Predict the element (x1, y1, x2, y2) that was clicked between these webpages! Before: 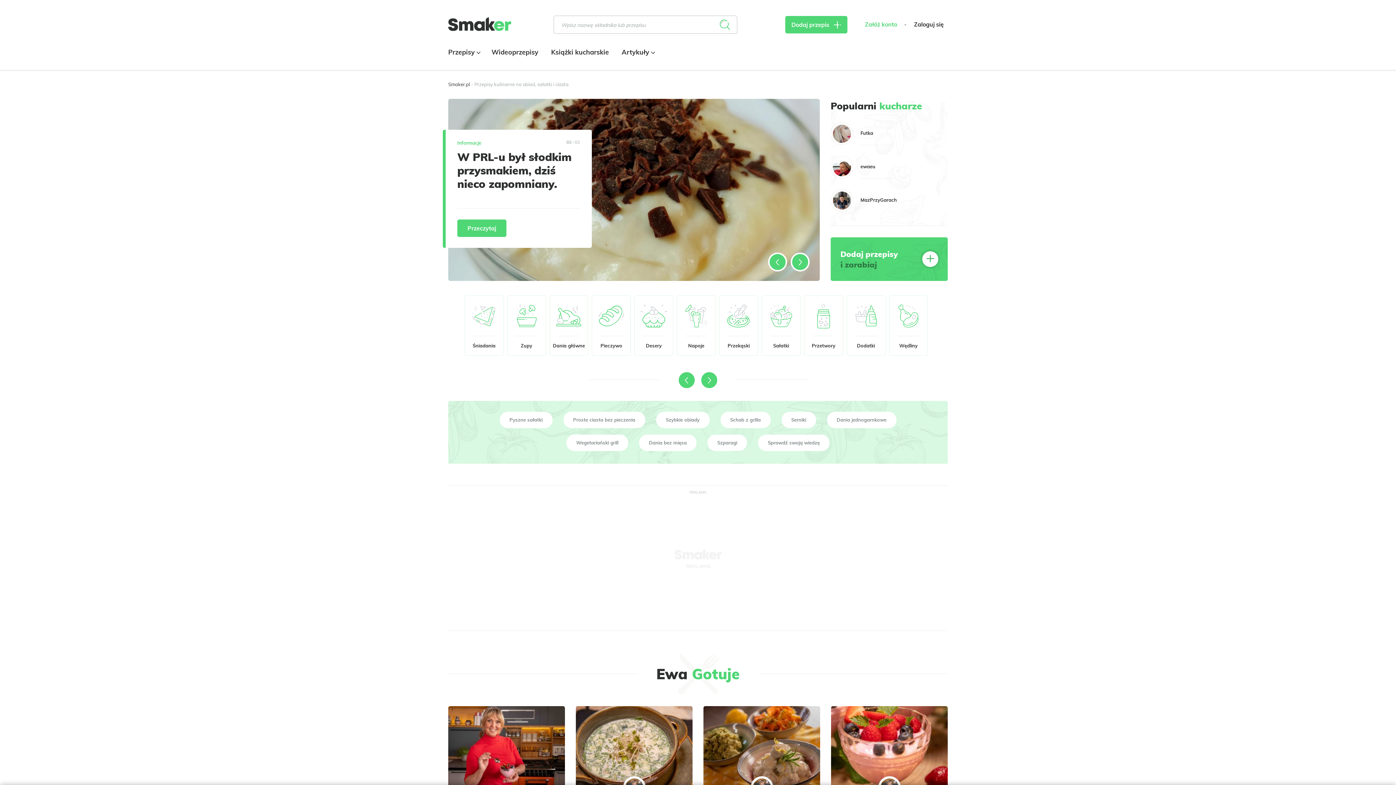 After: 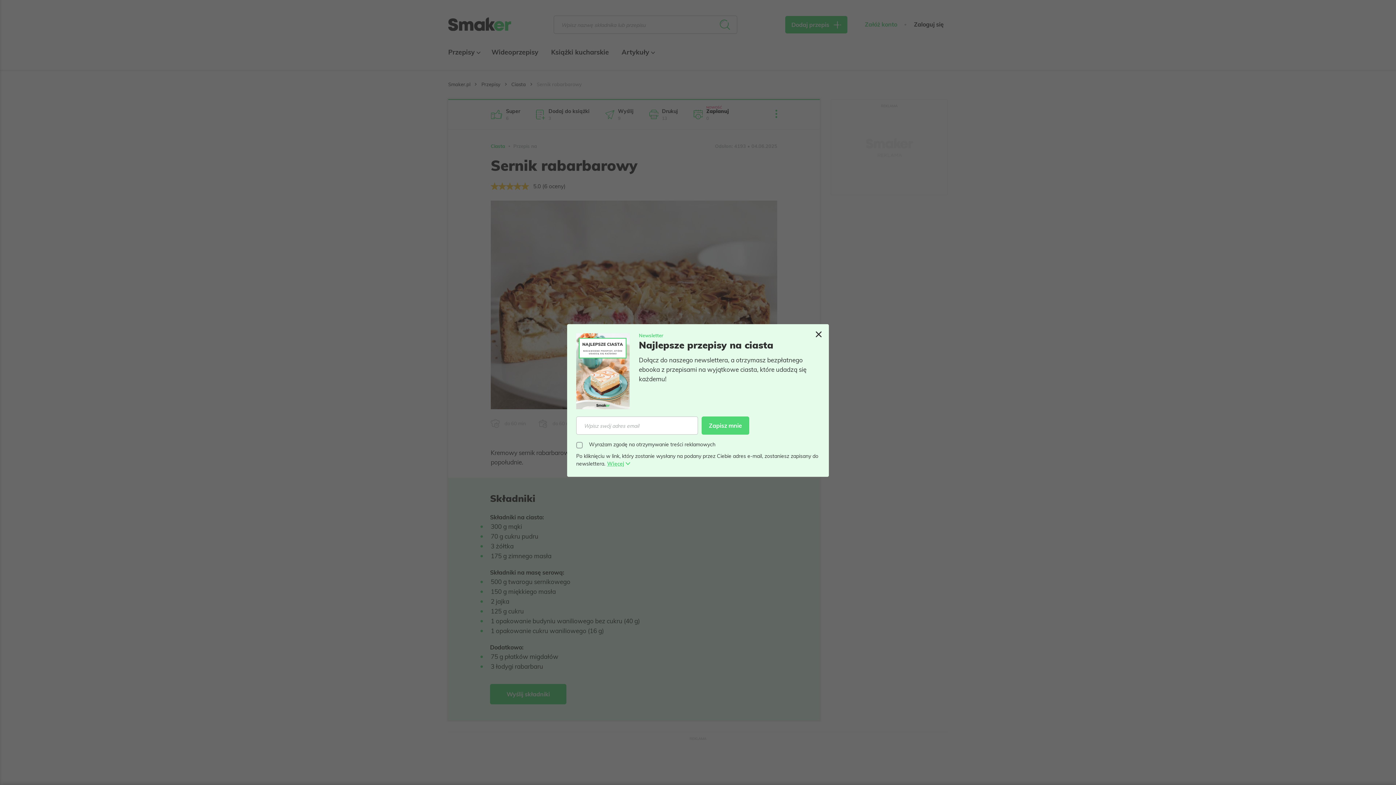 Action: bbox: (448, 98, 820, 281)